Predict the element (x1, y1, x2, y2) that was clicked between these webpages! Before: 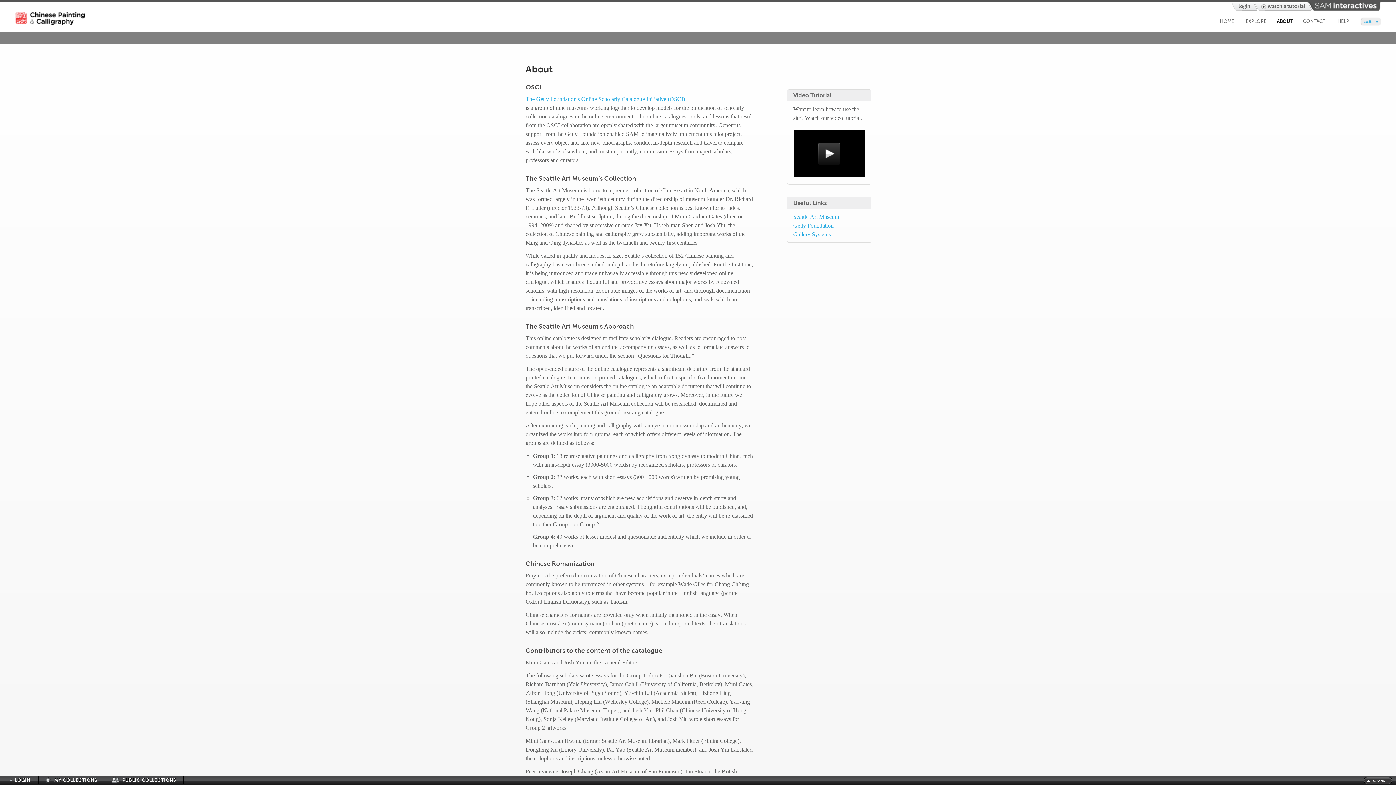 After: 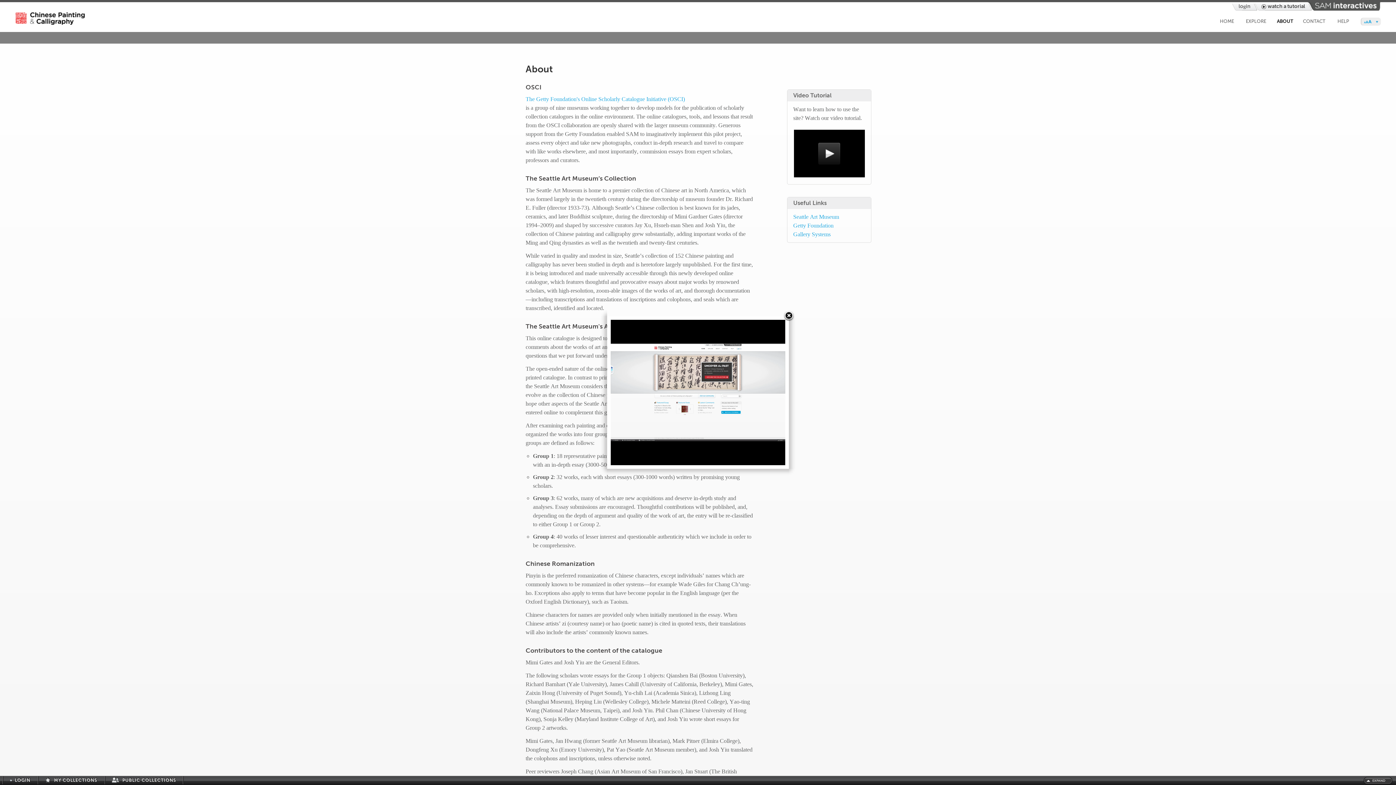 Action: bbox: (1260, 2, 1306, 10) label: watch a tutorial